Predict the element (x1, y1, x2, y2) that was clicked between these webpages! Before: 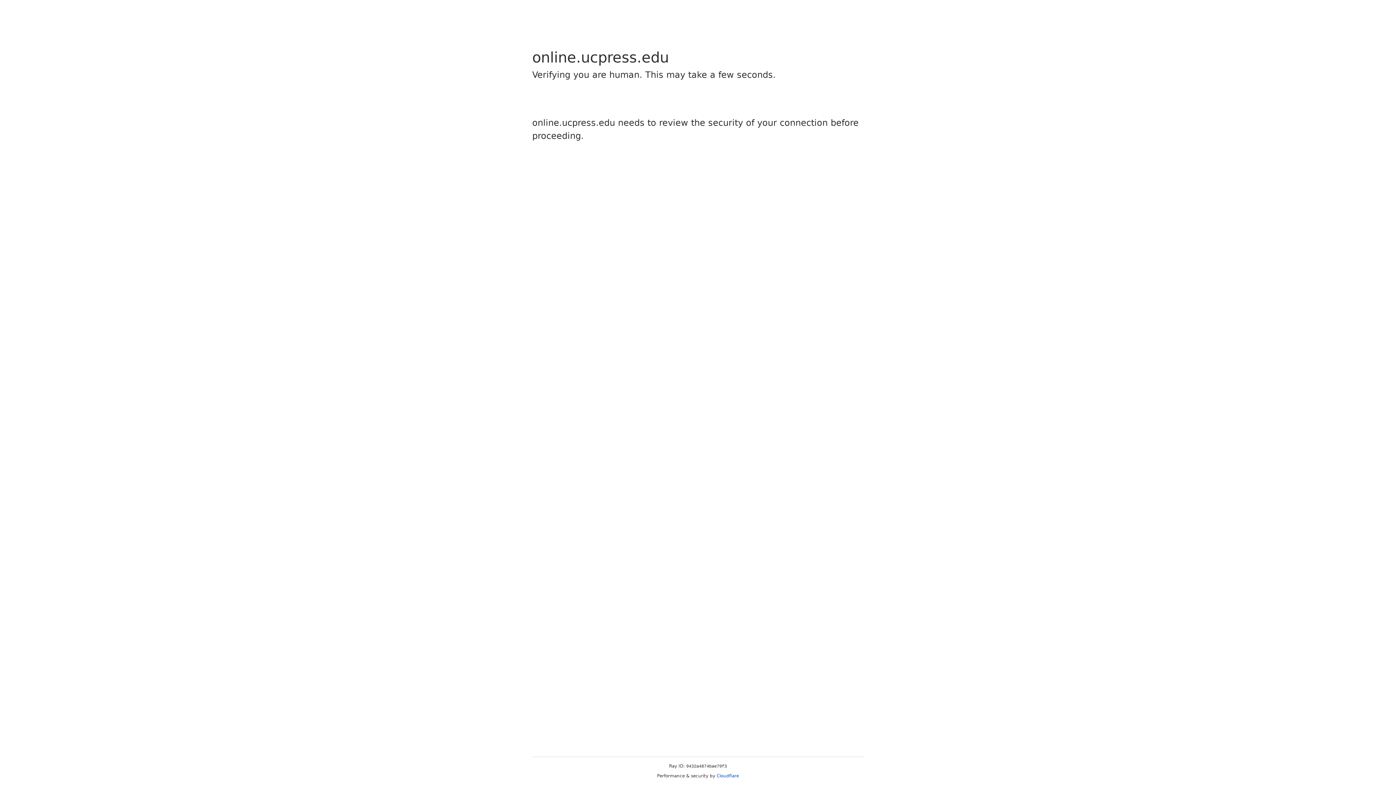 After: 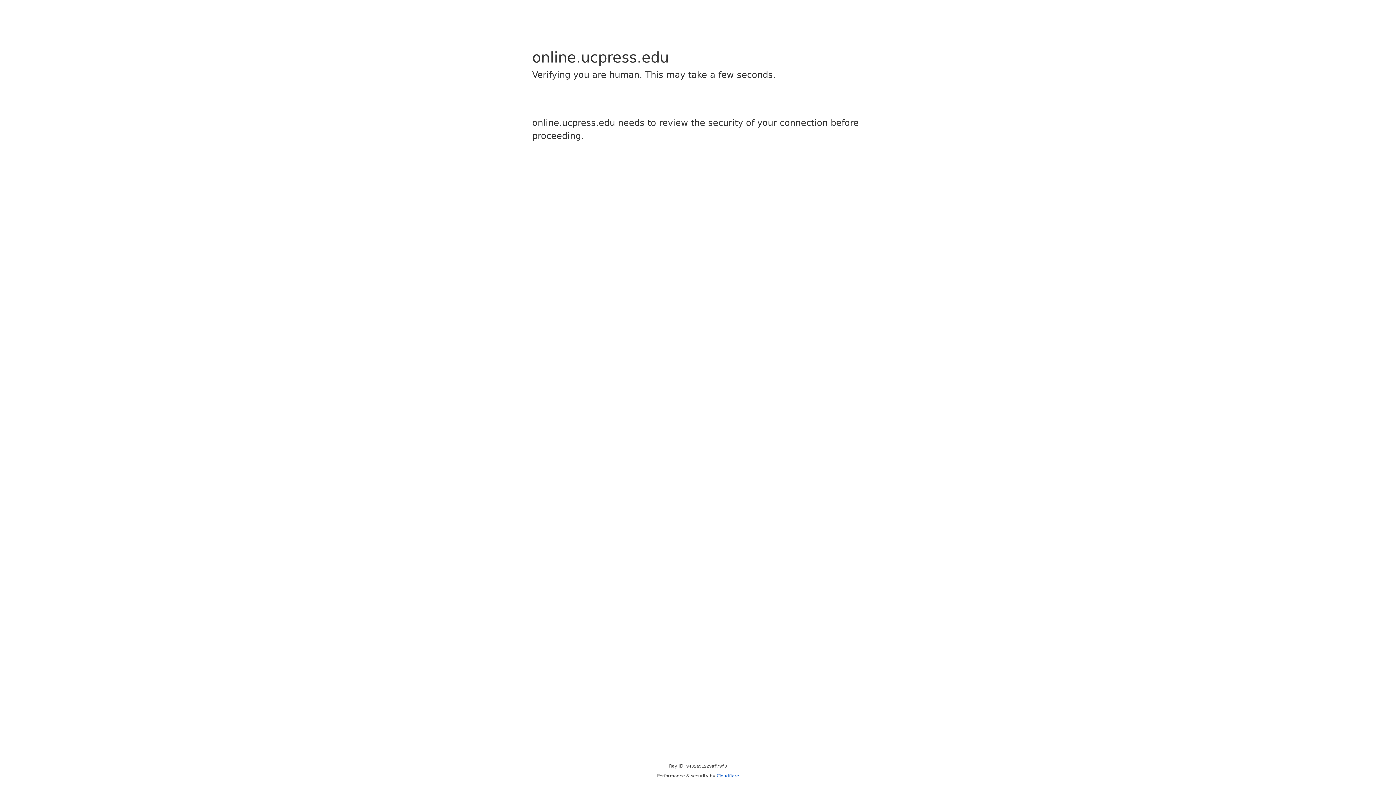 Action: bbox: (716, 773, 739, 778) label: Cloudflare